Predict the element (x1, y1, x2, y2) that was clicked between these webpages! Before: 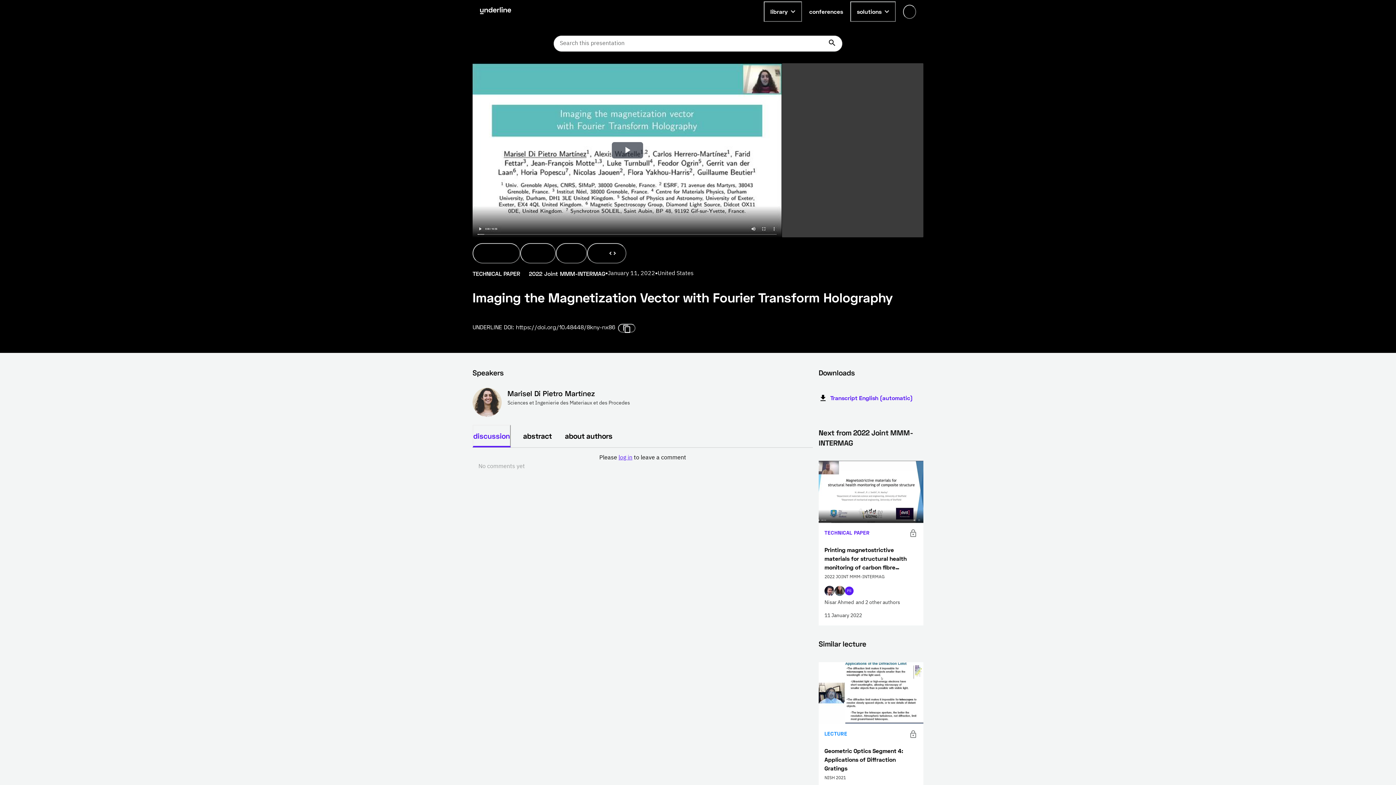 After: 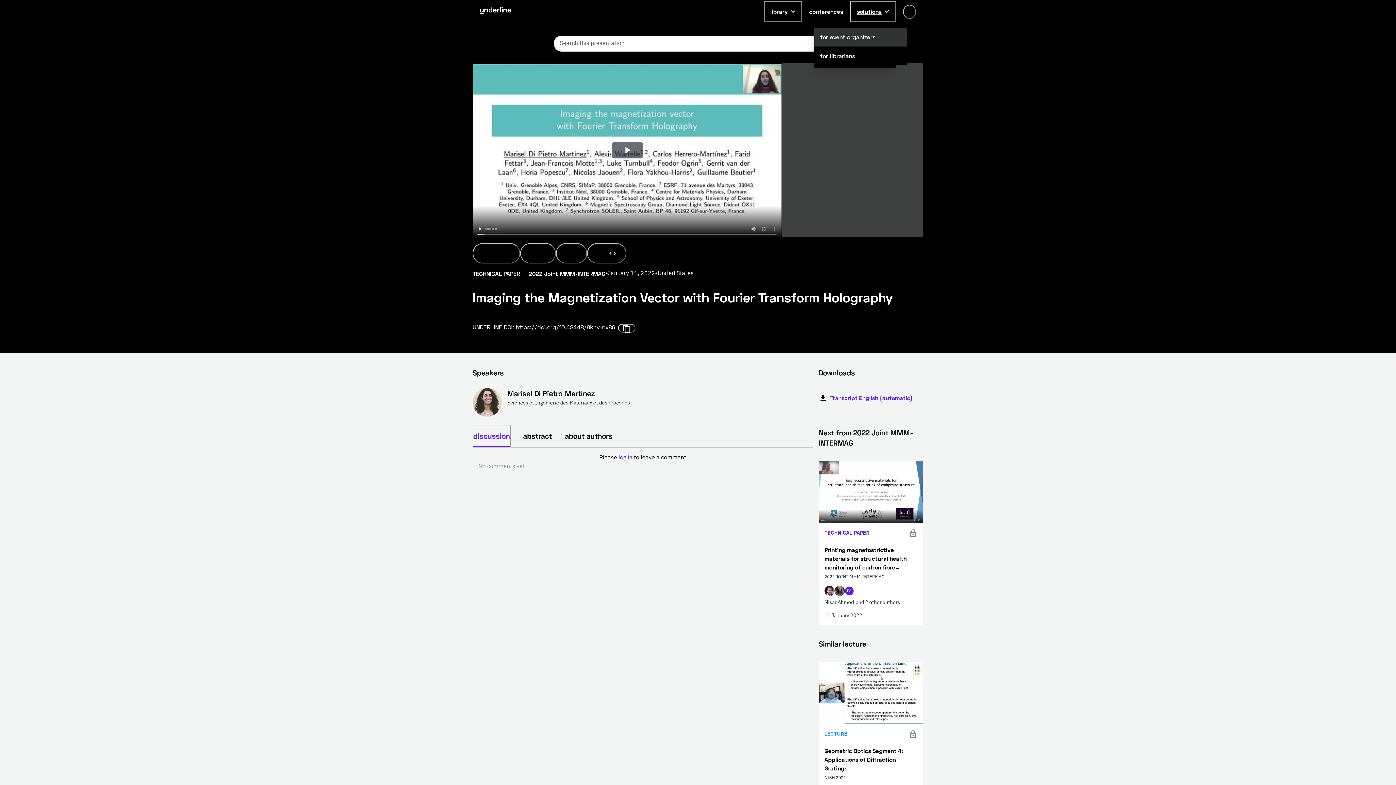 Action: bbox: (852, 1, 897, 21) label: solutions